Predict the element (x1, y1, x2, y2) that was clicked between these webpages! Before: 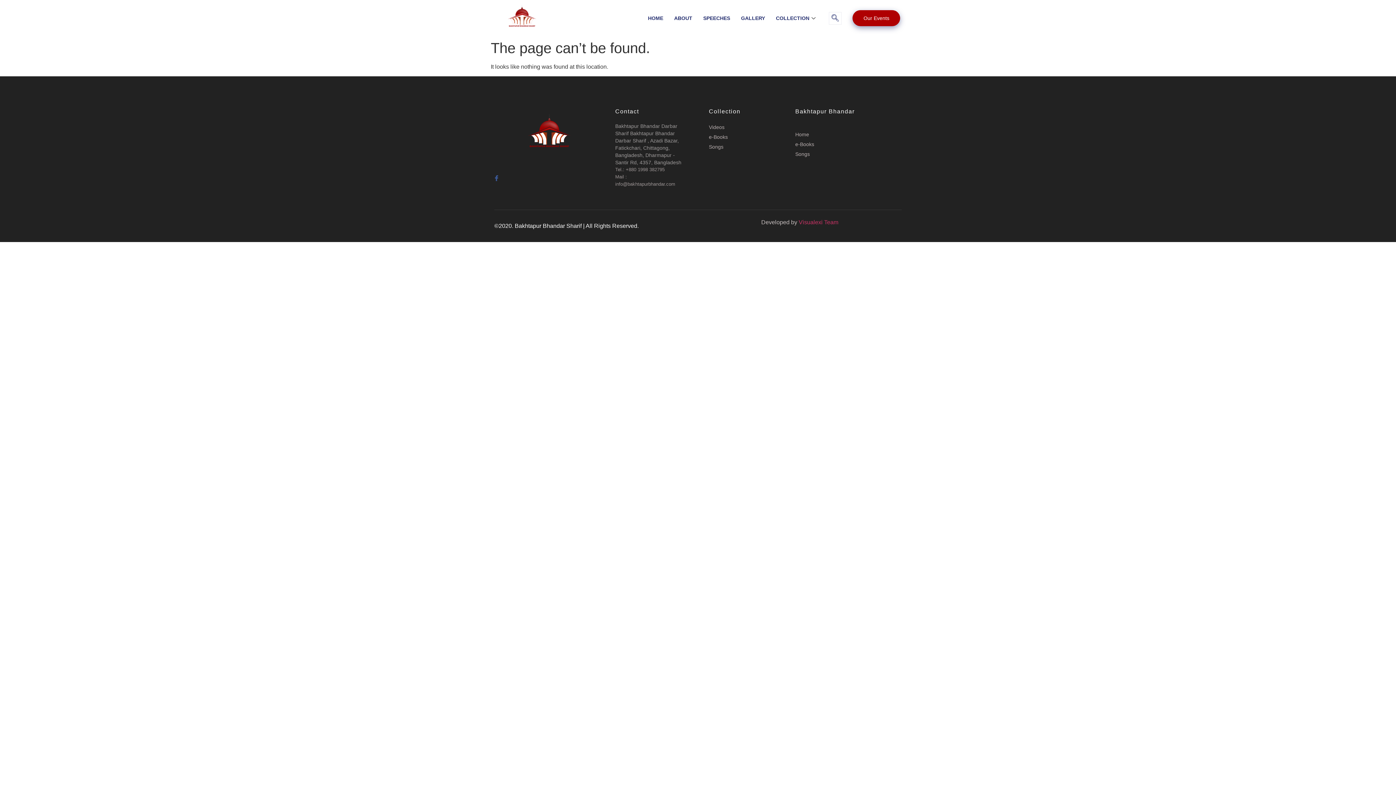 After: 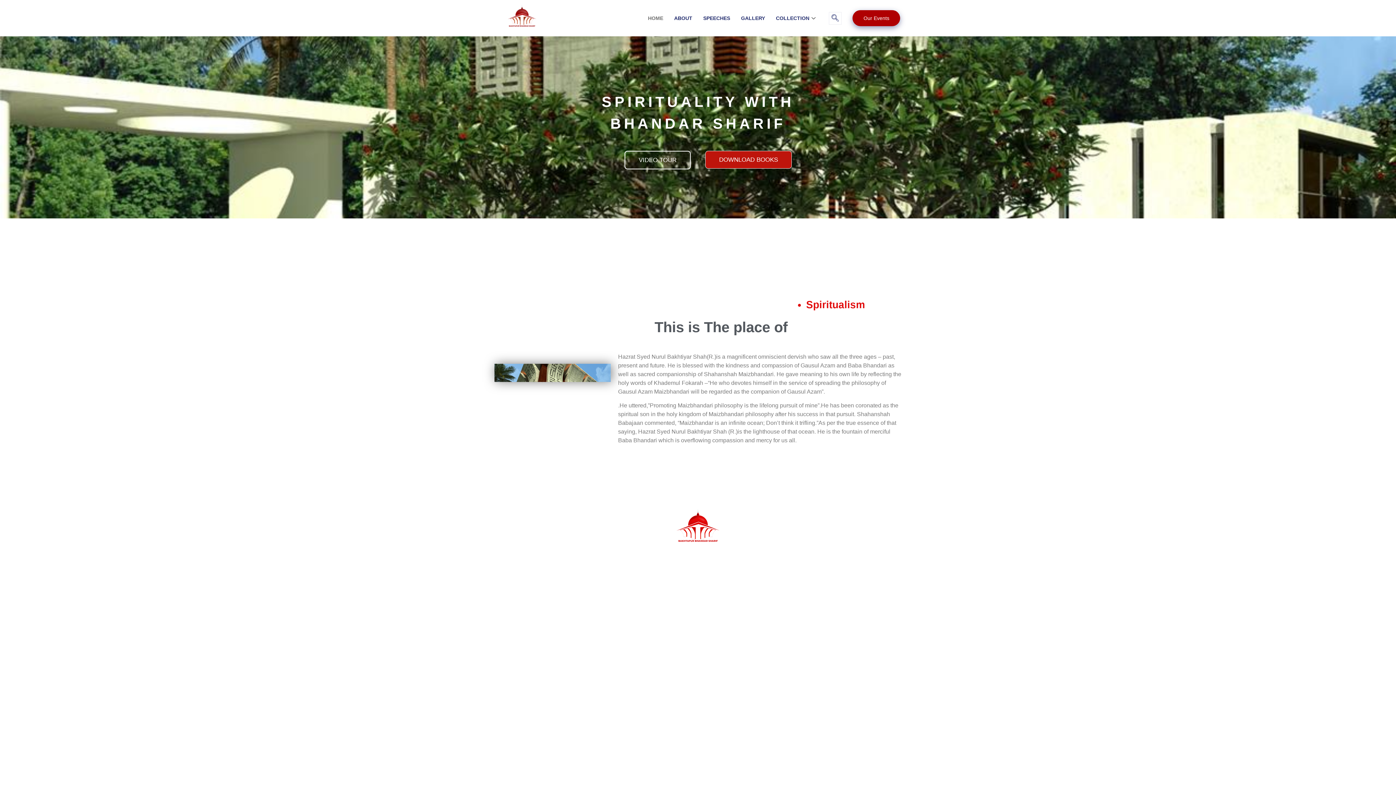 Action: label: Home bbox: (795, 129, 809, 139)